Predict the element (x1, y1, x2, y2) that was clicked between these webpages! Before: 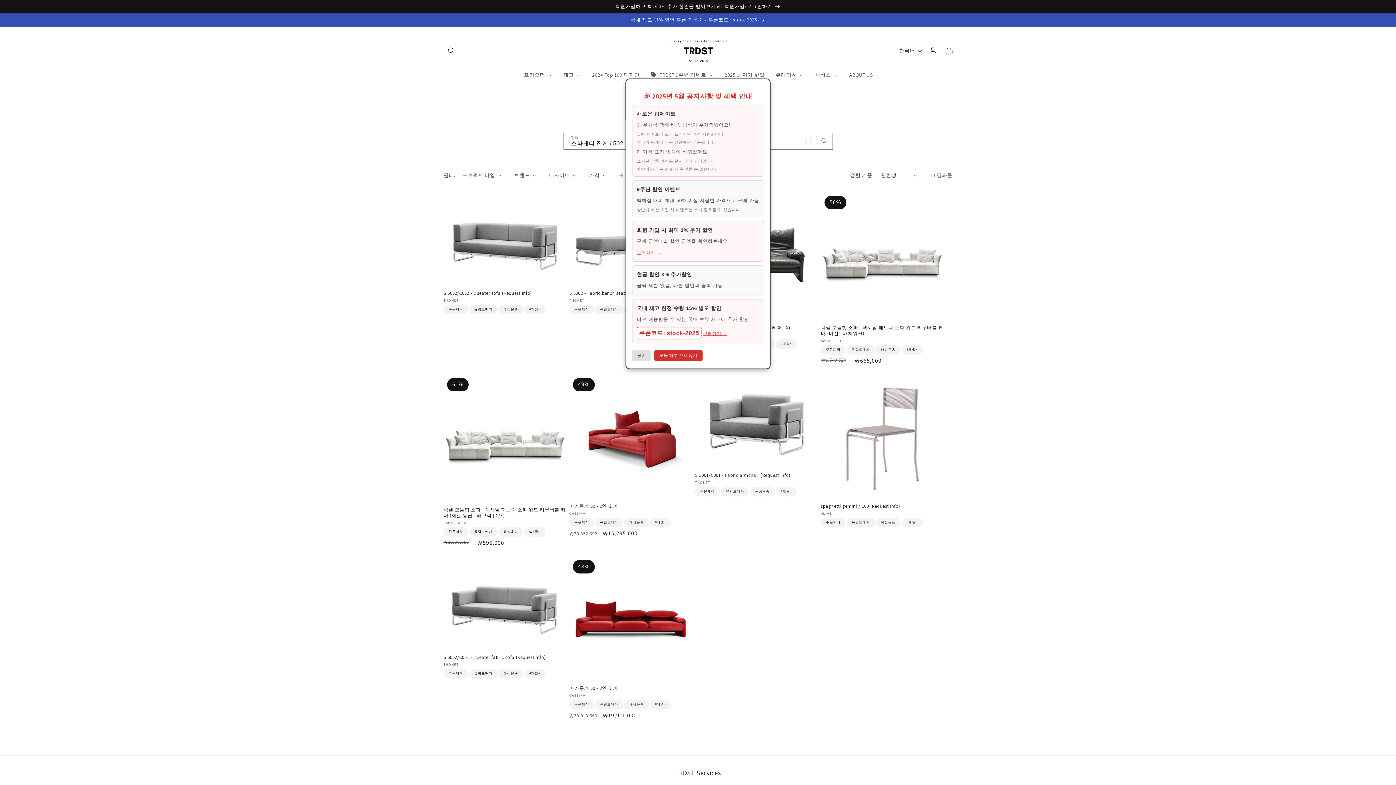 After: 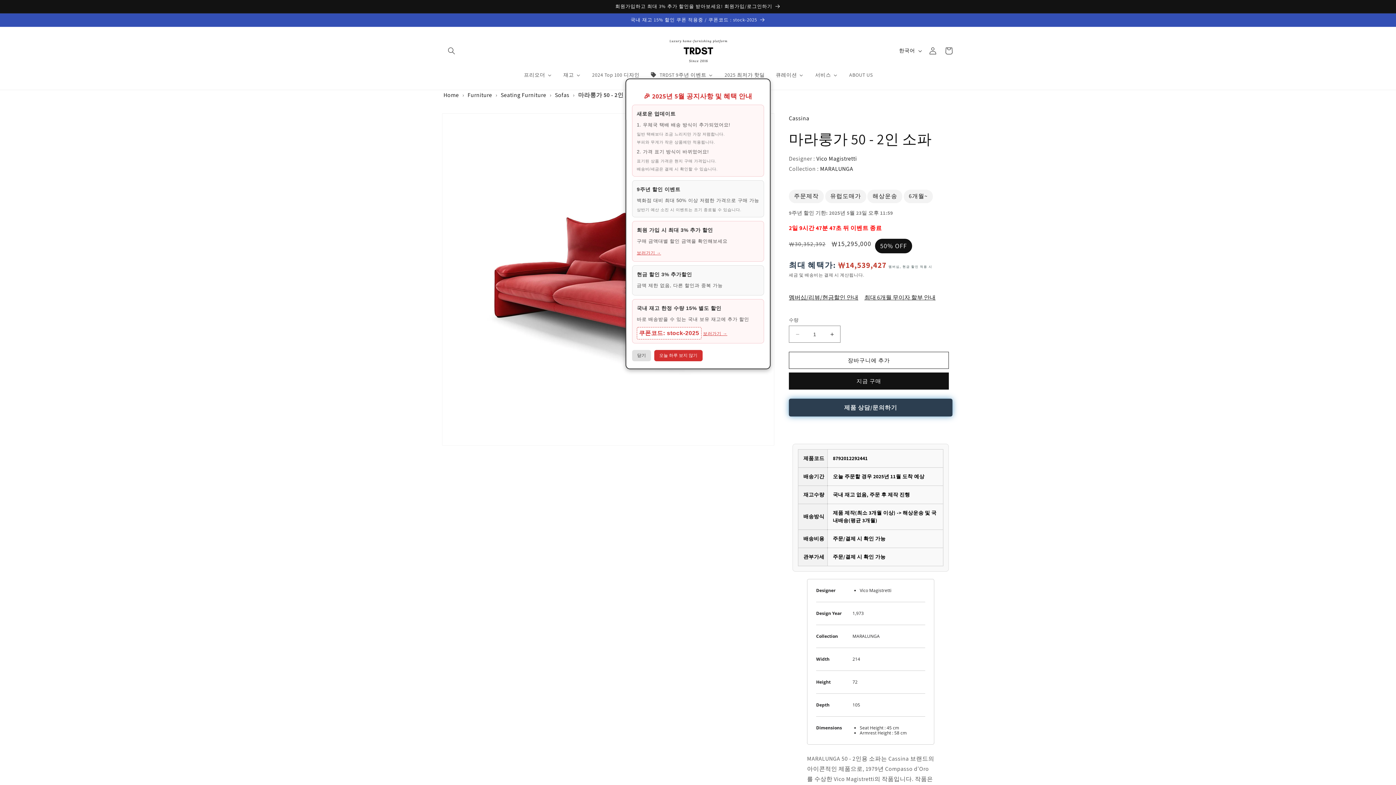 Action: bbox: (569, 503, 692, 509) label: 마라룽가 50 - 2인 소파